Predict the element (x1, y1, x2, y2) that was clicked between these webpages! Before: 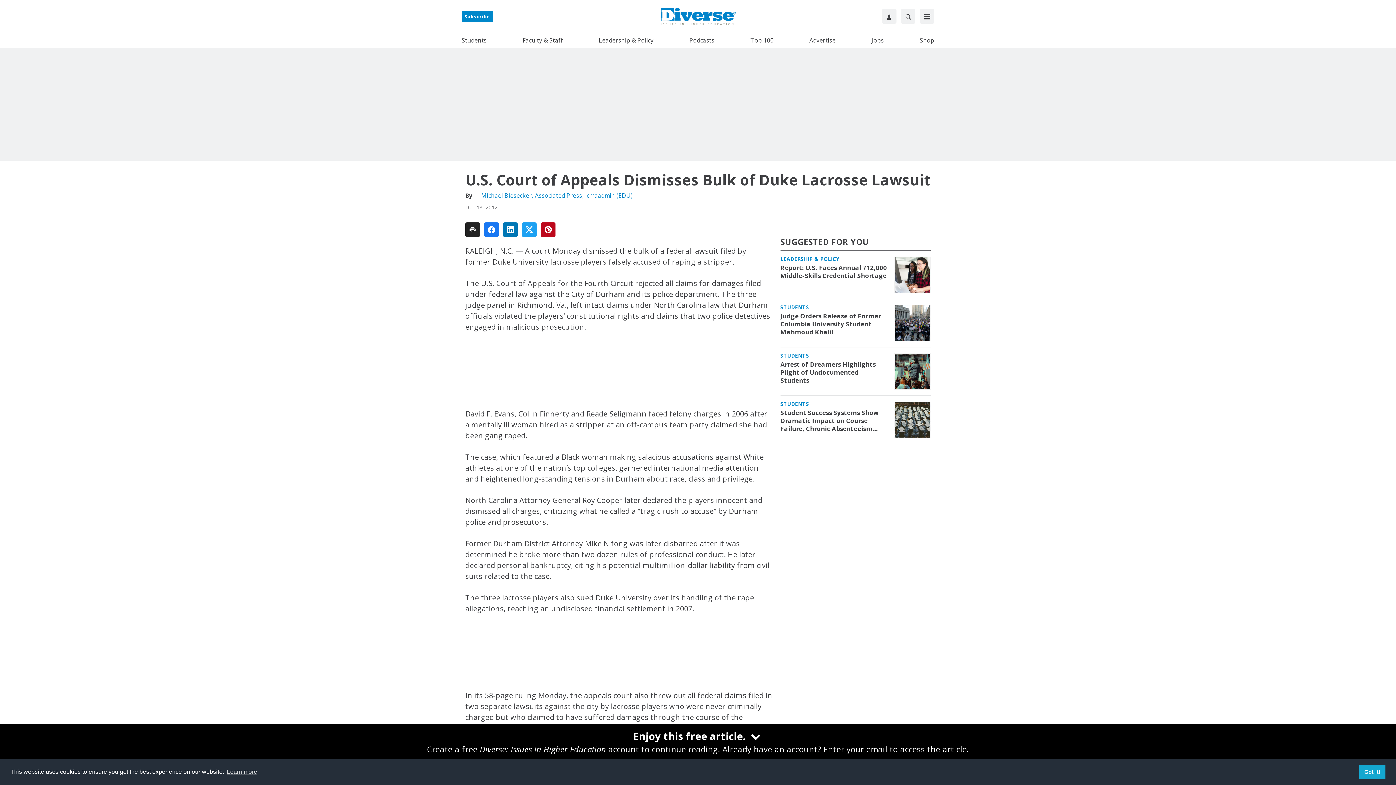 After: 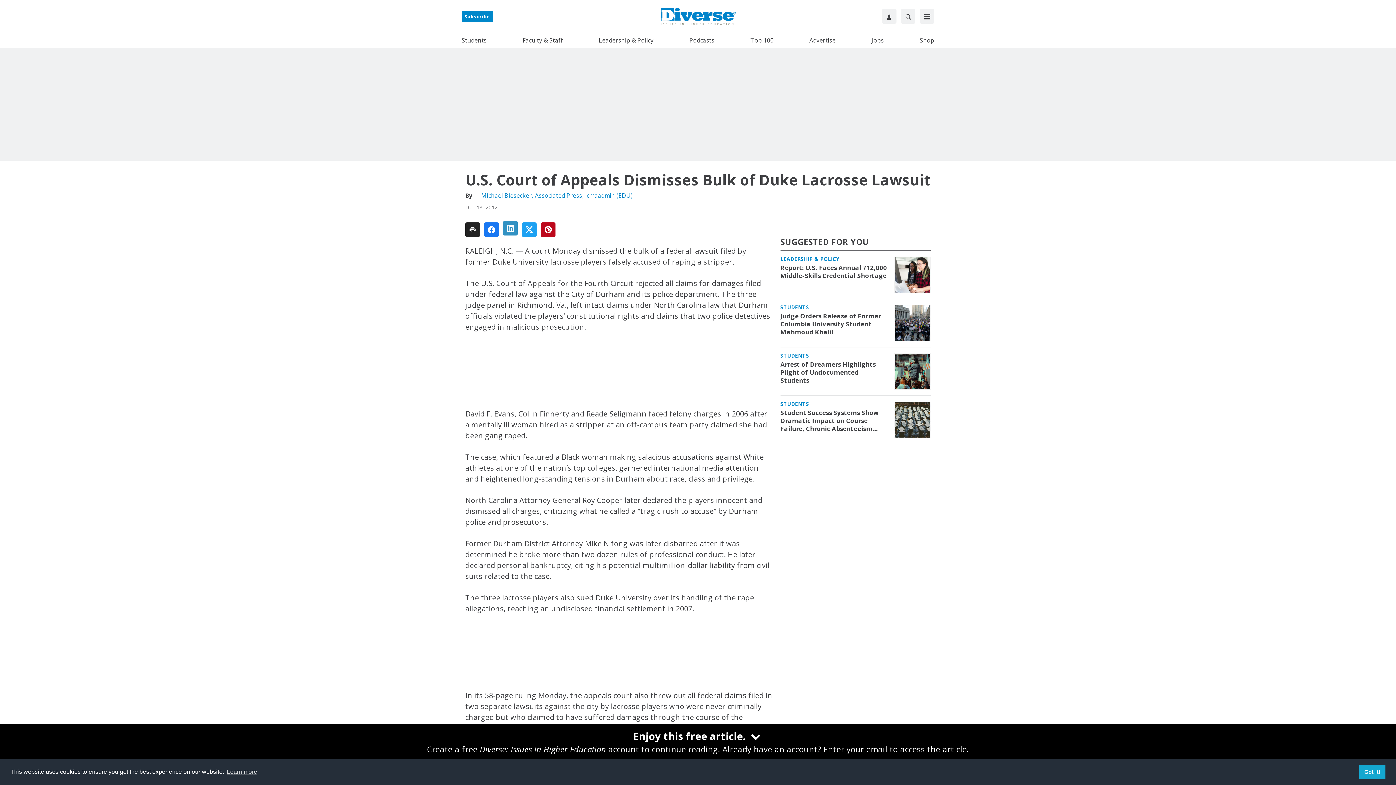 Action: bbox: (503, 222, 517, 237)